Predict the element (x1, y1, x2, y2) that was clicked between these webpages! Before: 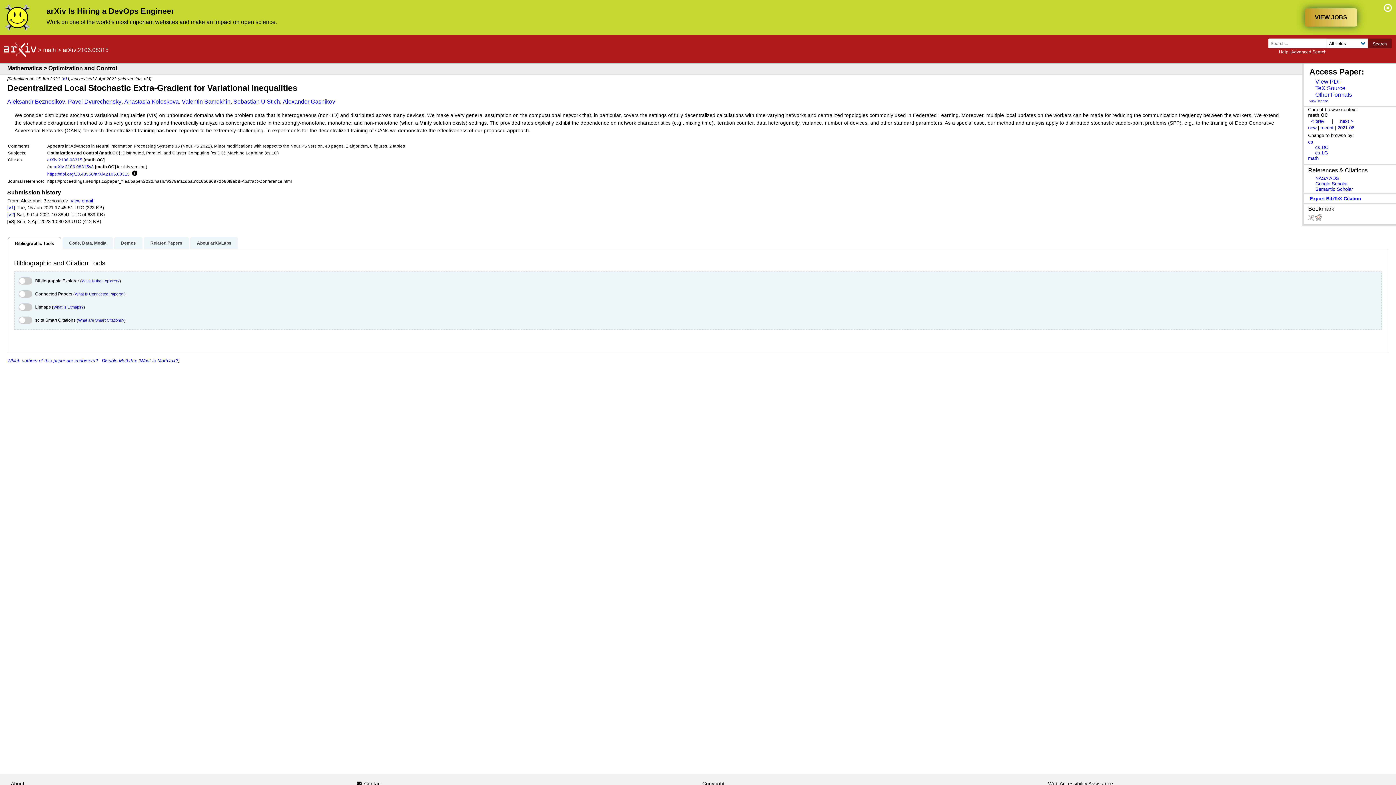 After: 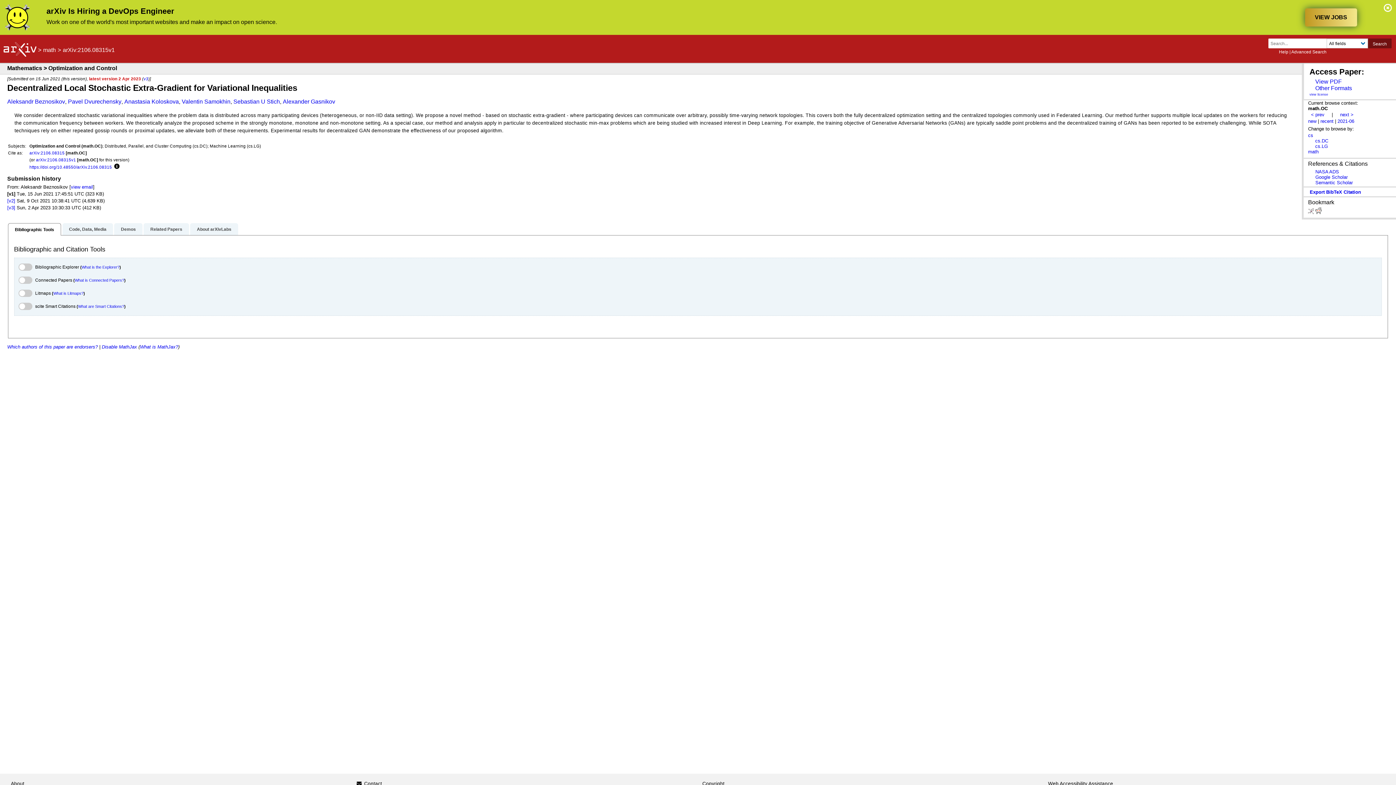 Action: bbox: (7, 204, 15, 210) label: [v1]